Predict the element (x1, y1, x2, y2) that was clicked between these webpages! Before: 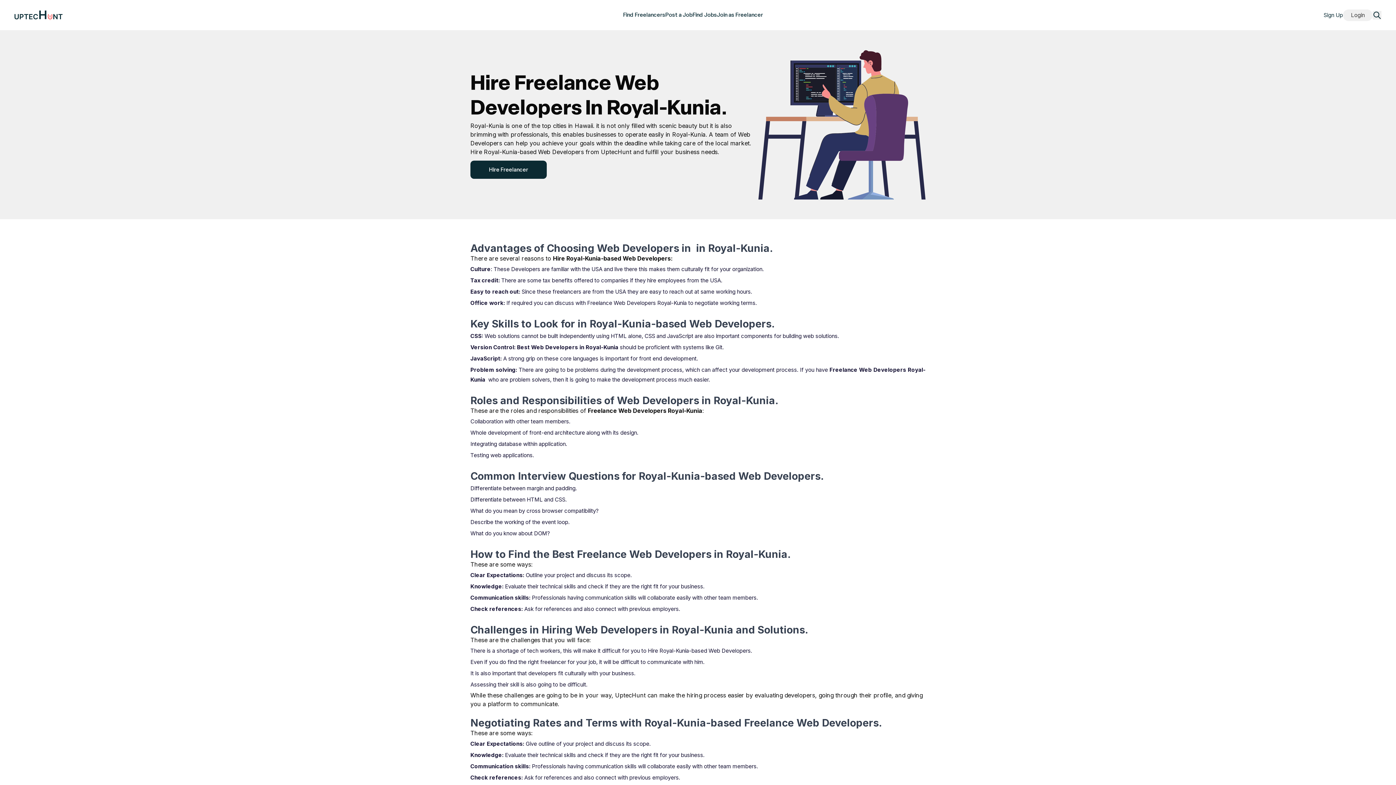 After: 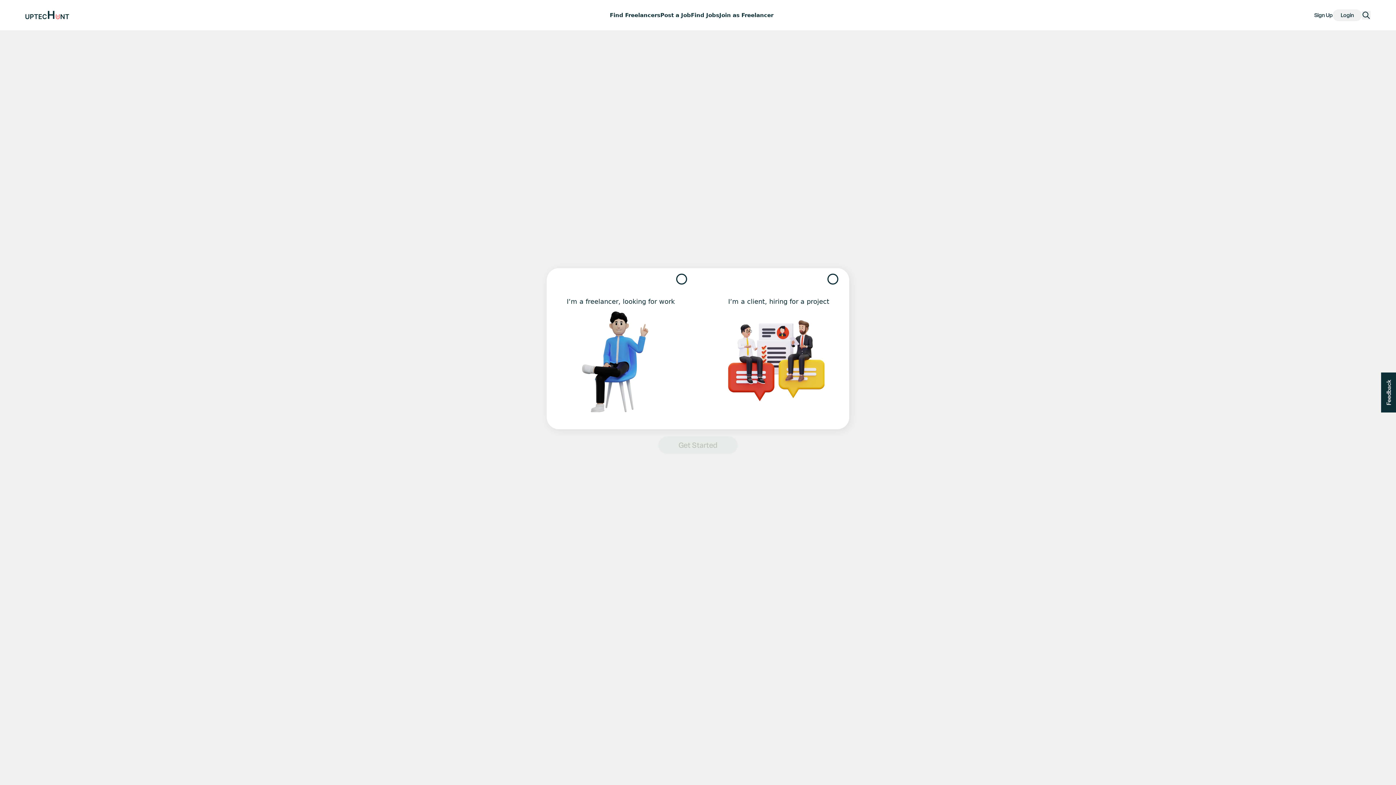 Action: bbox: (1324, 11, 1343, 18) label: Sign Up